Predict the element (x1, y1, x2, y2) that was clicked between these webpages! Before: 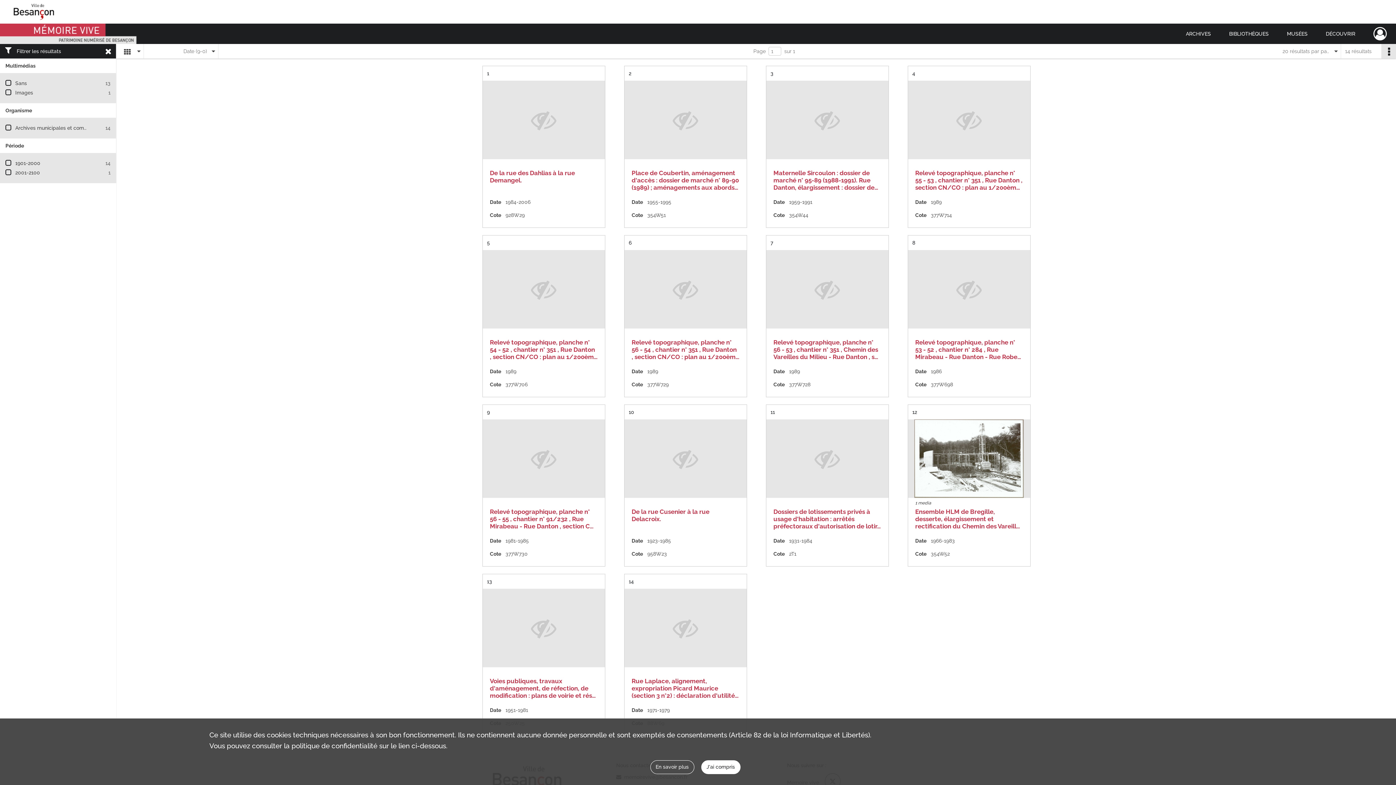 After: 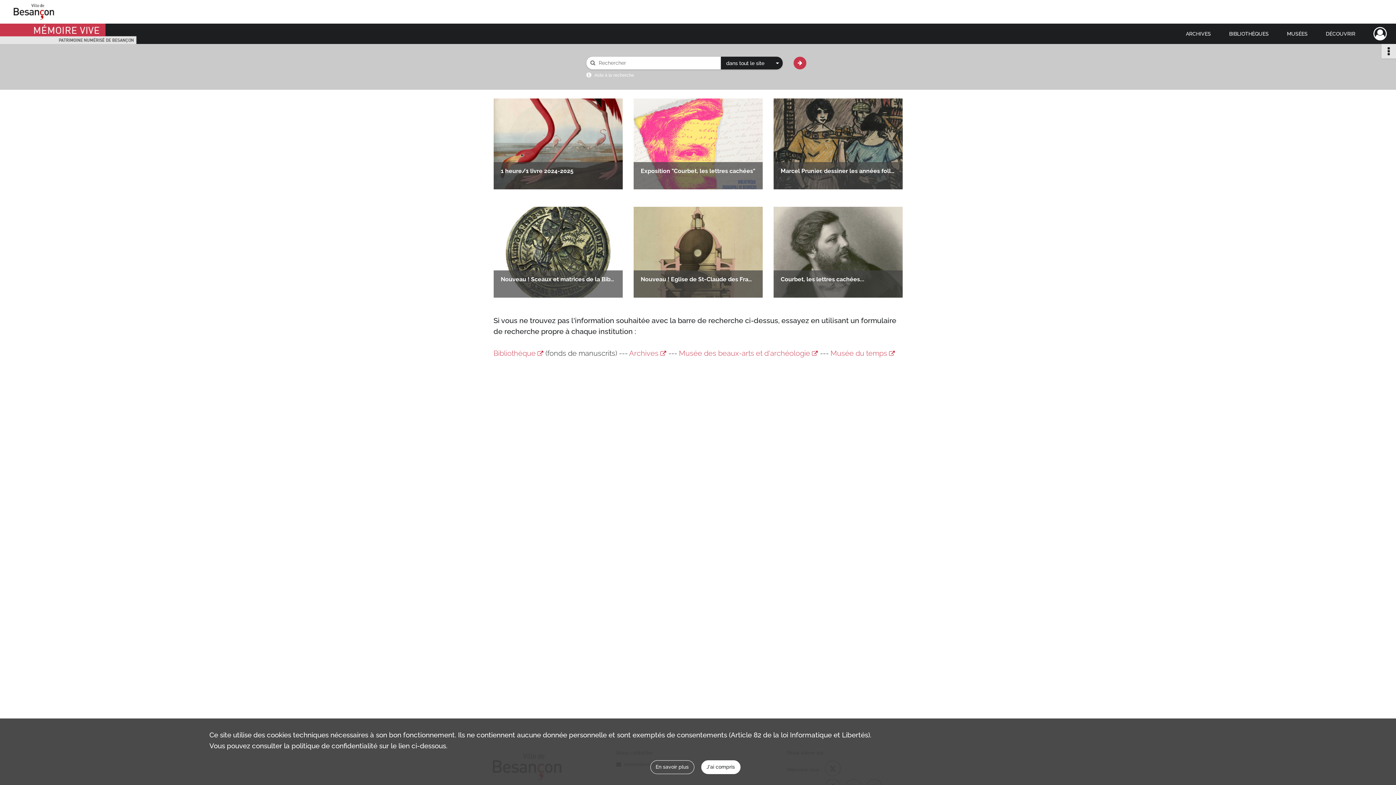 Action: bbox: (0, 23, 136, 44) label: Mémoire Vive patrimoine numérisé de Besançon